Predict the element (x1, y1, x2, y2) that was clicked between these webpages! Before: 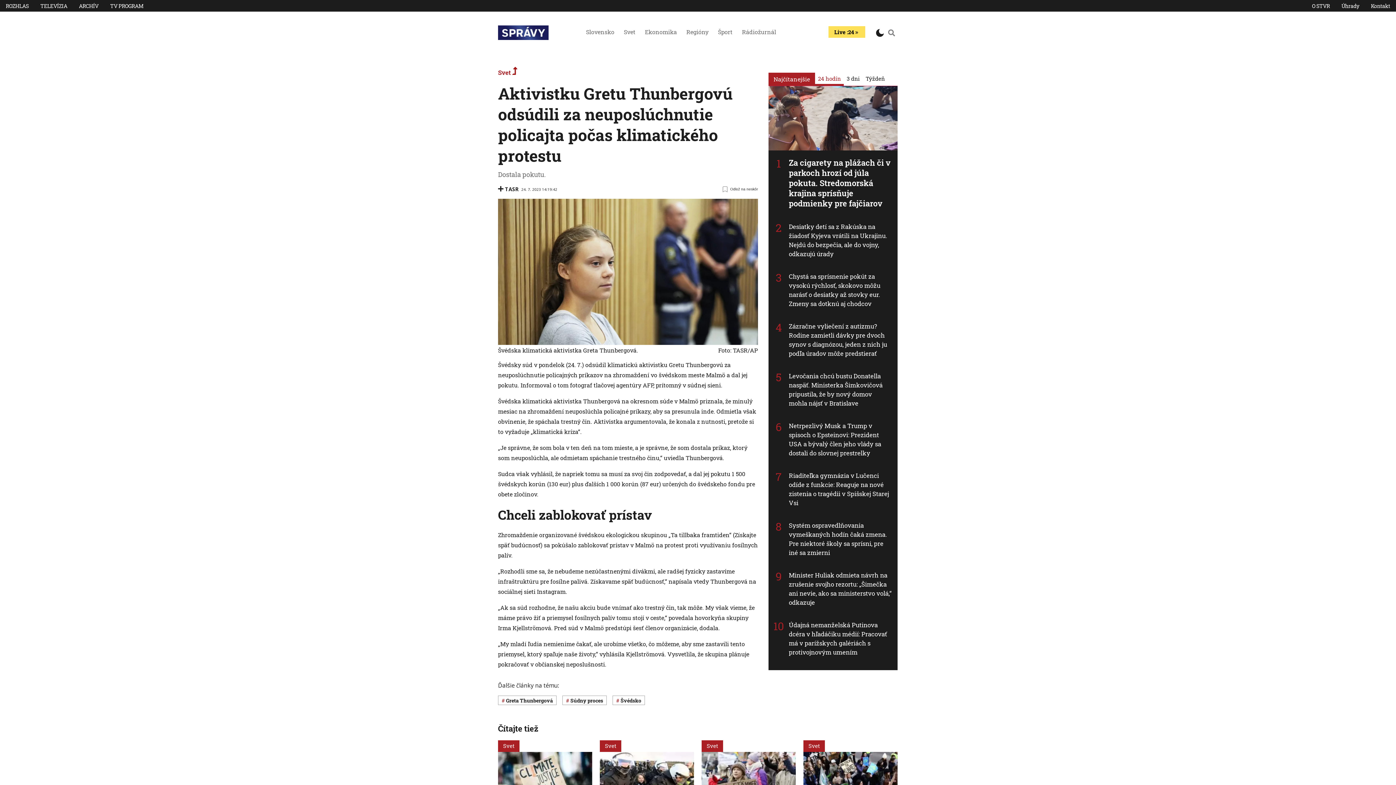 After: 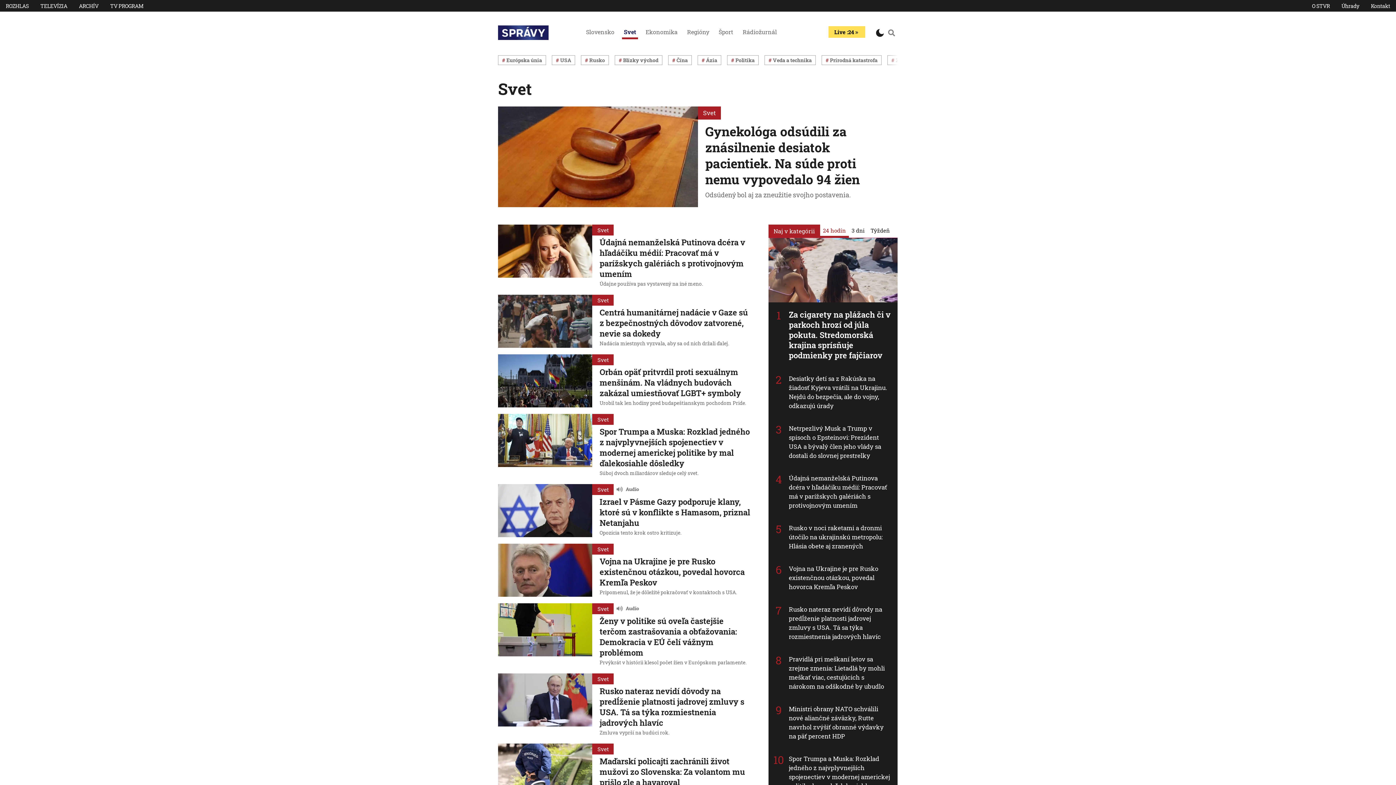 Action: bbox: (498, 66, 517, 77) label: Svet 